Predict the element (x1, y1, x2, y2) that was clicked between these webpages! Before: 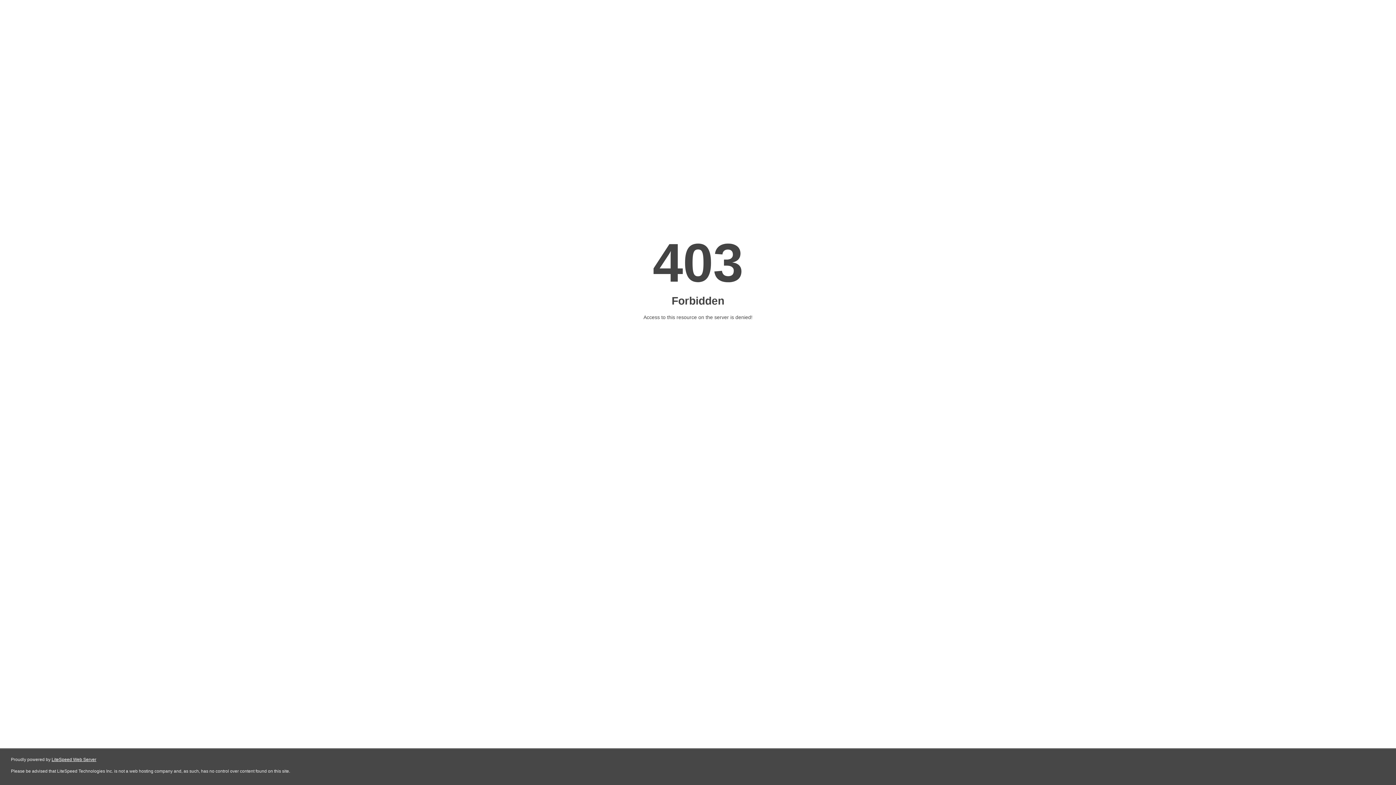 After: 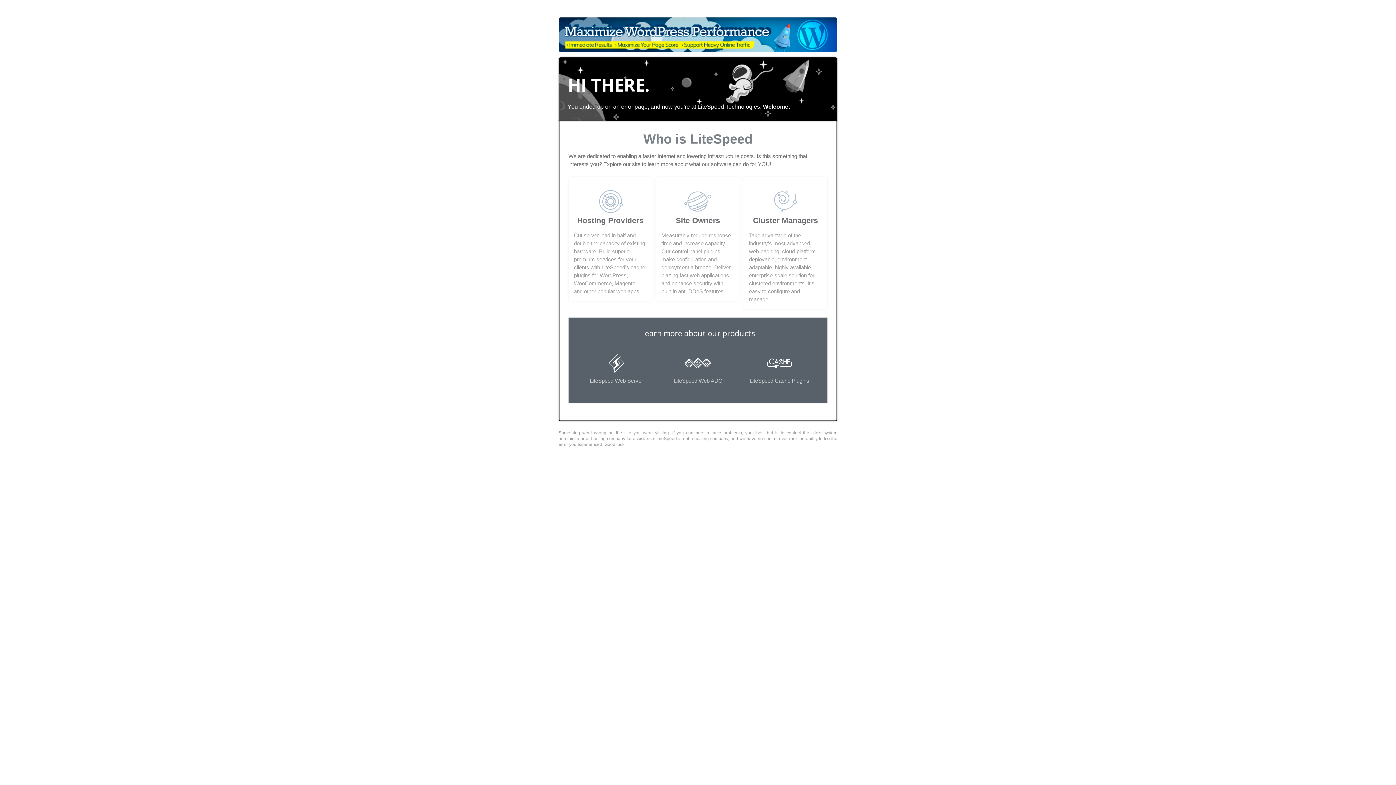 Action: label: LiteSpeed Web Server bbox: (51, 757, 96, 762)